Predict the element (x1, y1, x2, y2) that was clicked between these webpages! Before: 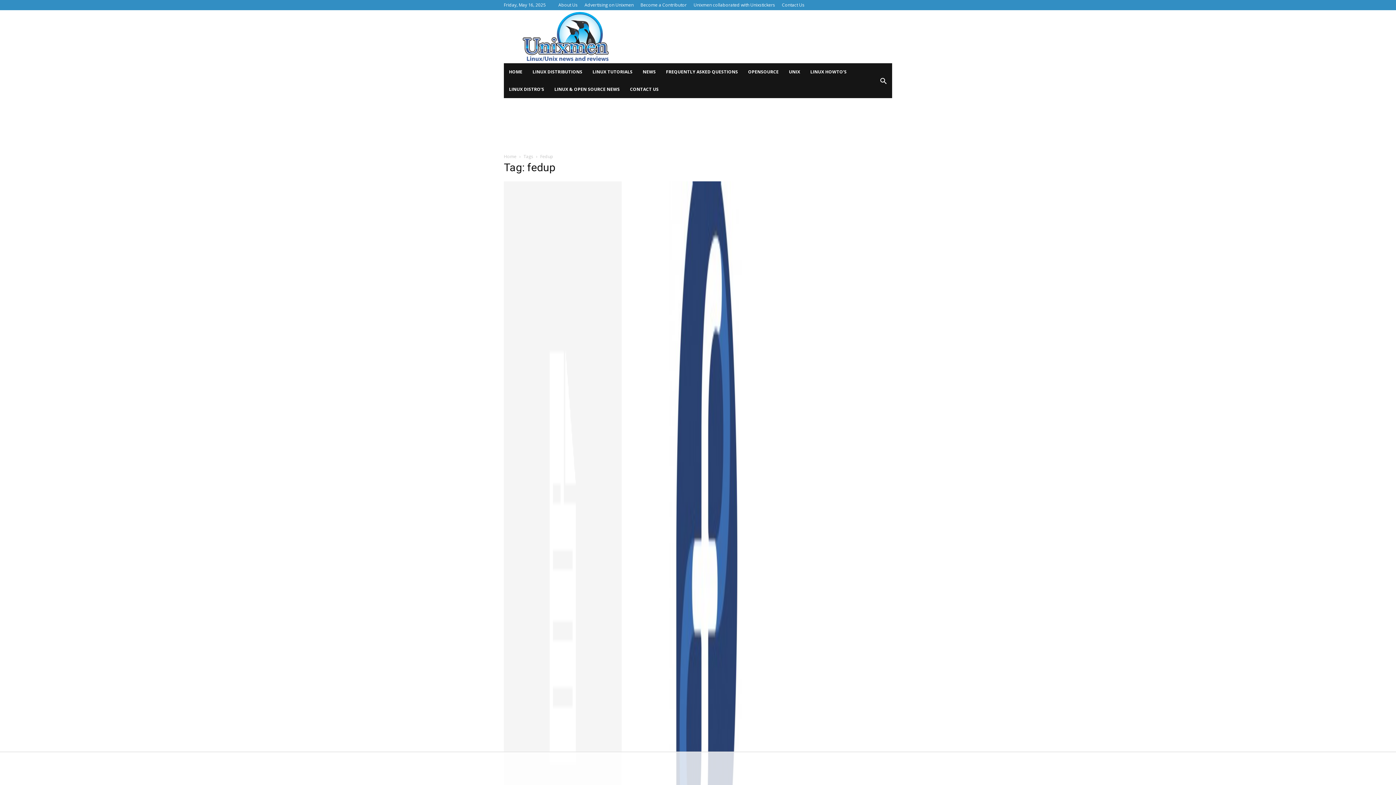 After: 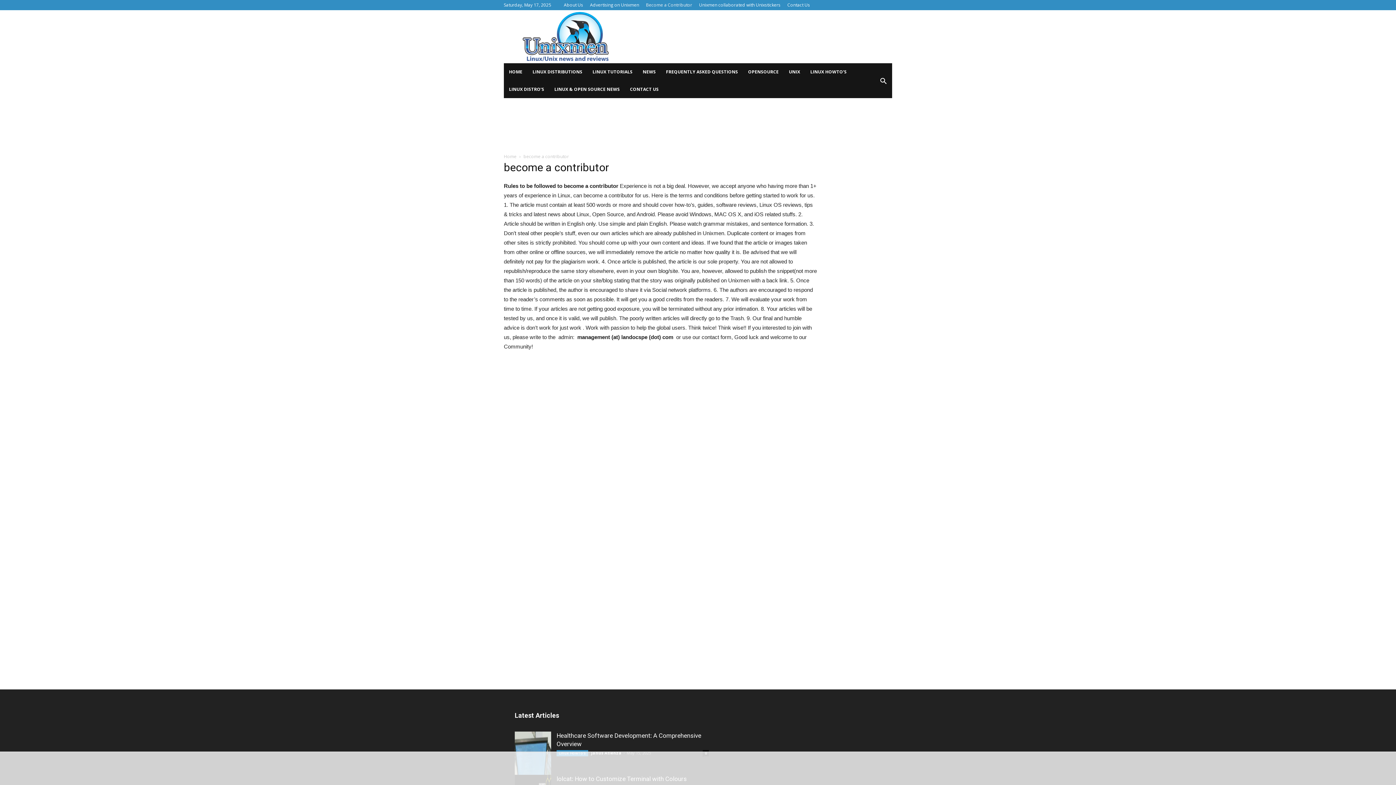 Action: label: Become a Contributor bbox: (640, 1, 686, 8)